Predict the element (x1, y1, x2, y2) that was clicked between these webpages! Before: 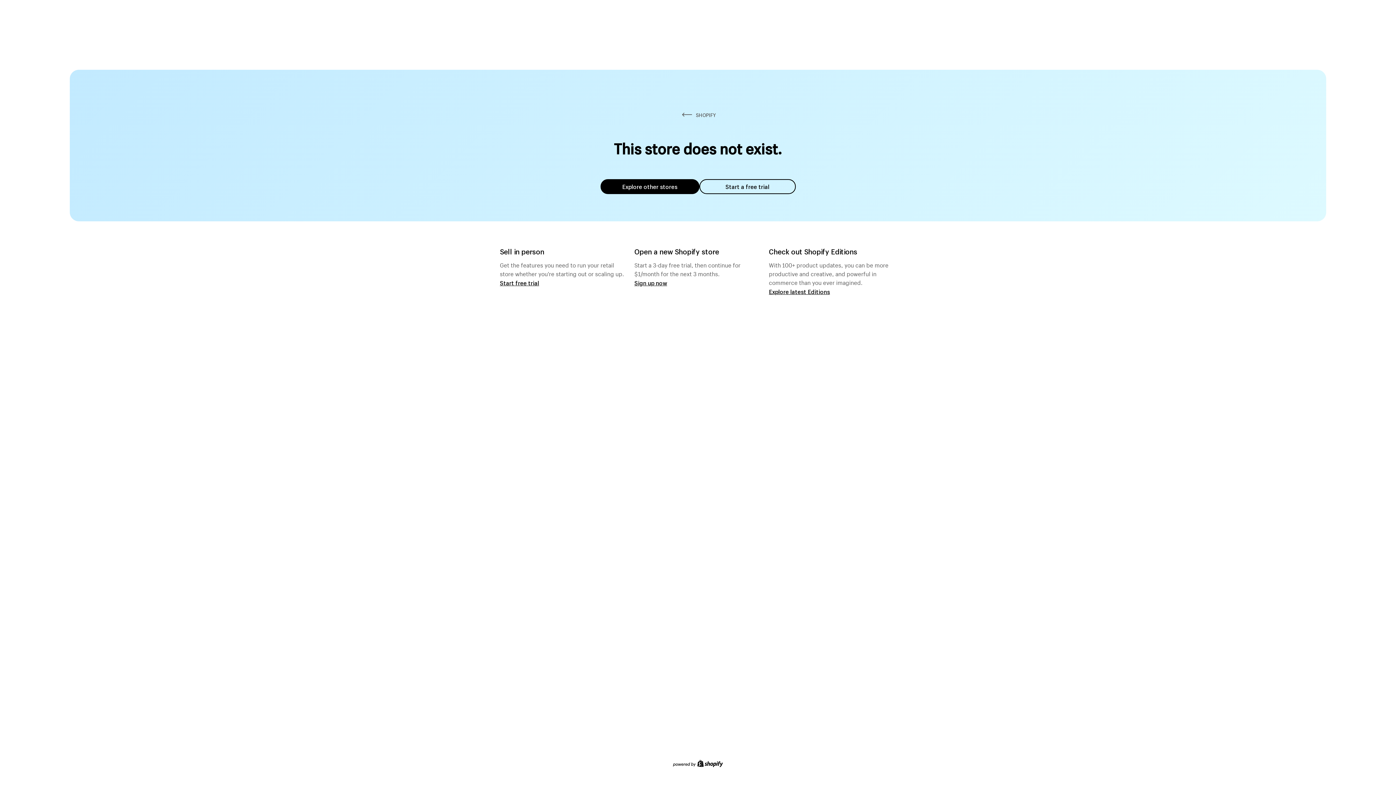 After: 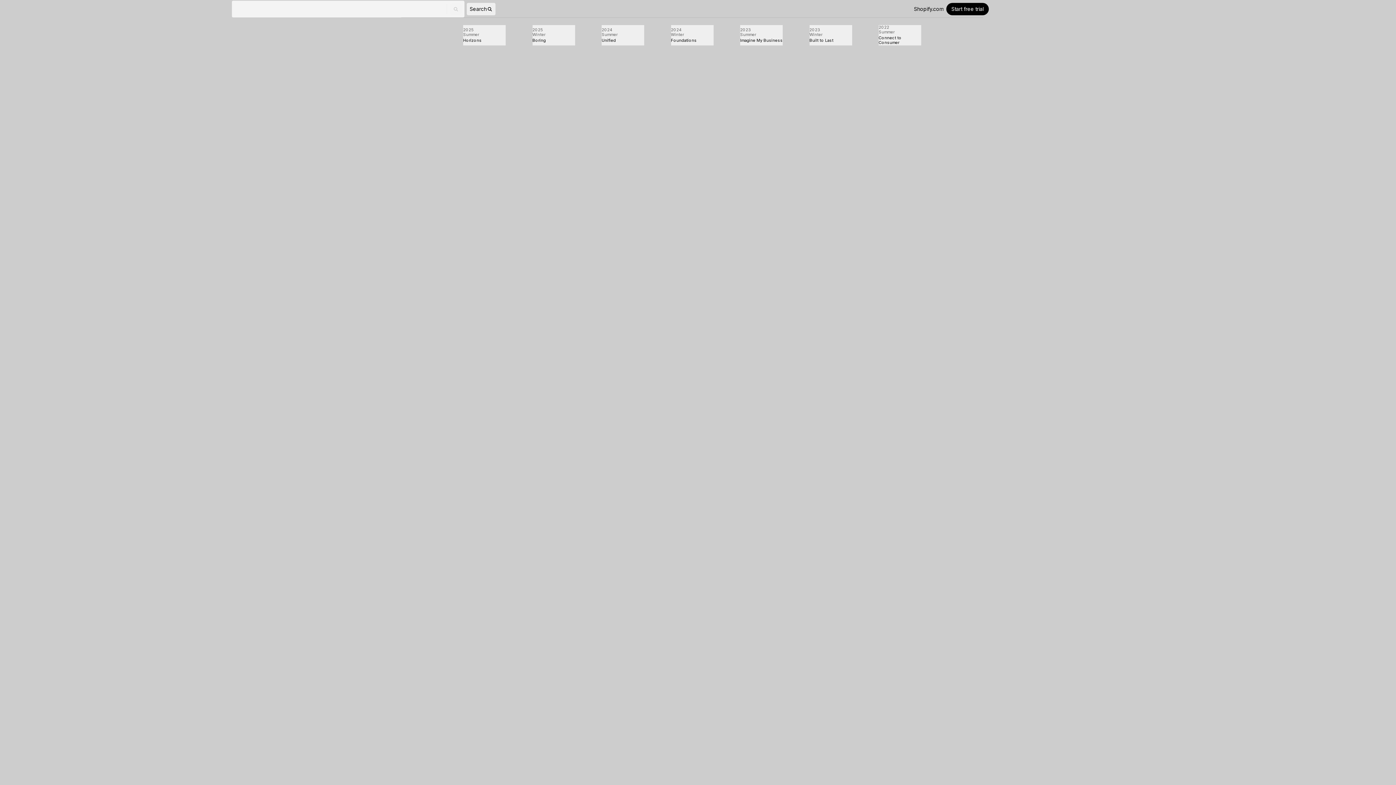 Action: label: Explore latest Editions bbox: (769, 287, 830, 295)